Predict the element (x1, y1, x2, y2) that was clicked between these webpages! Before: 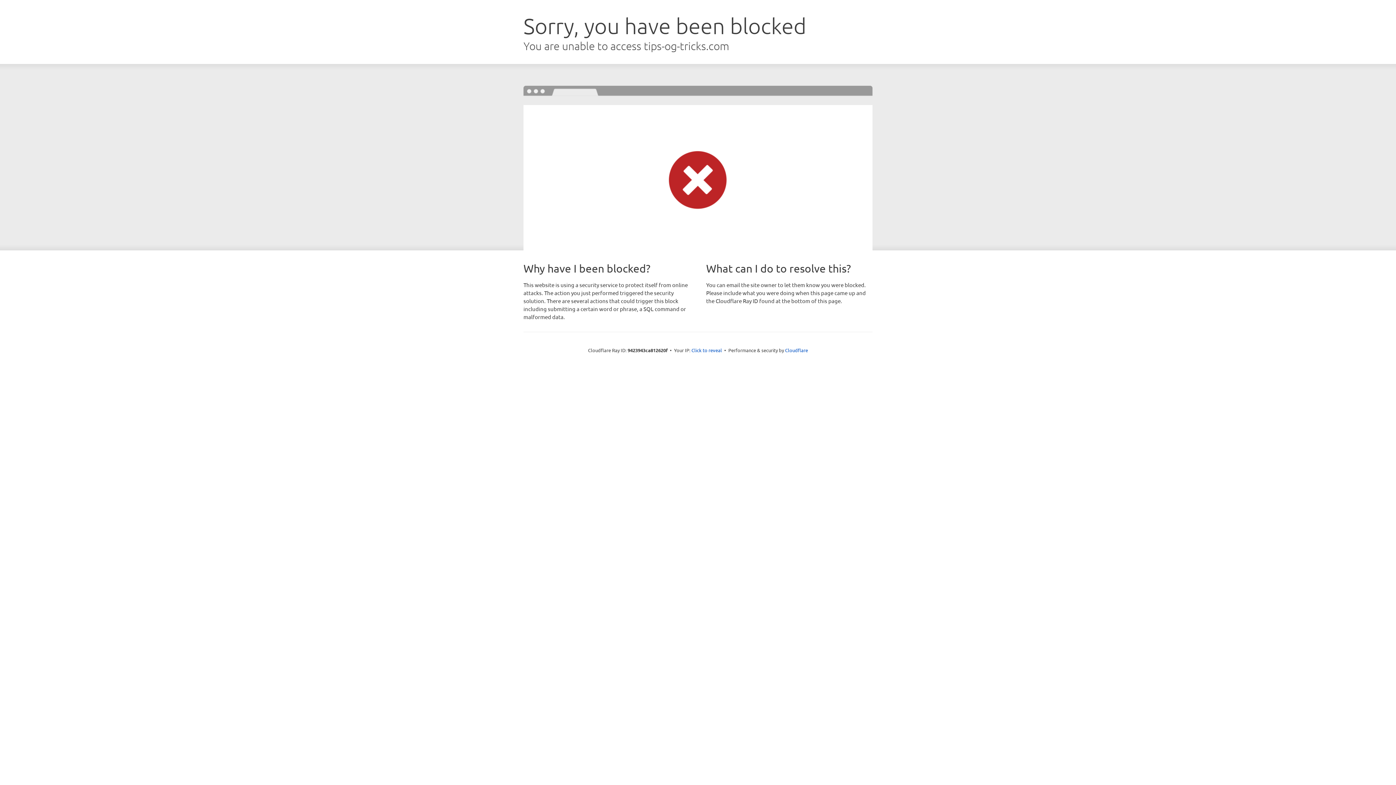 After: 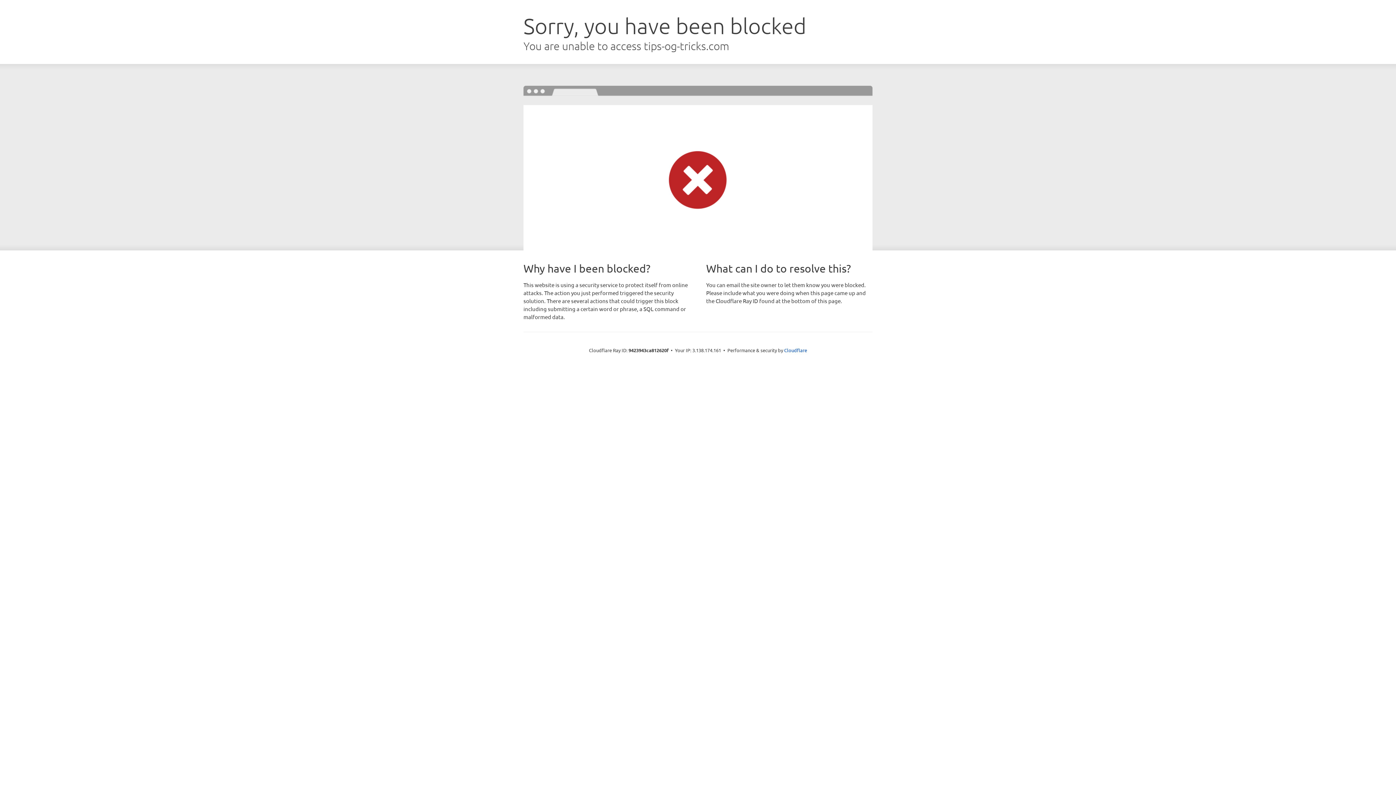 Action: label: Click to reveal bbox: (691, 346, 722, 353)